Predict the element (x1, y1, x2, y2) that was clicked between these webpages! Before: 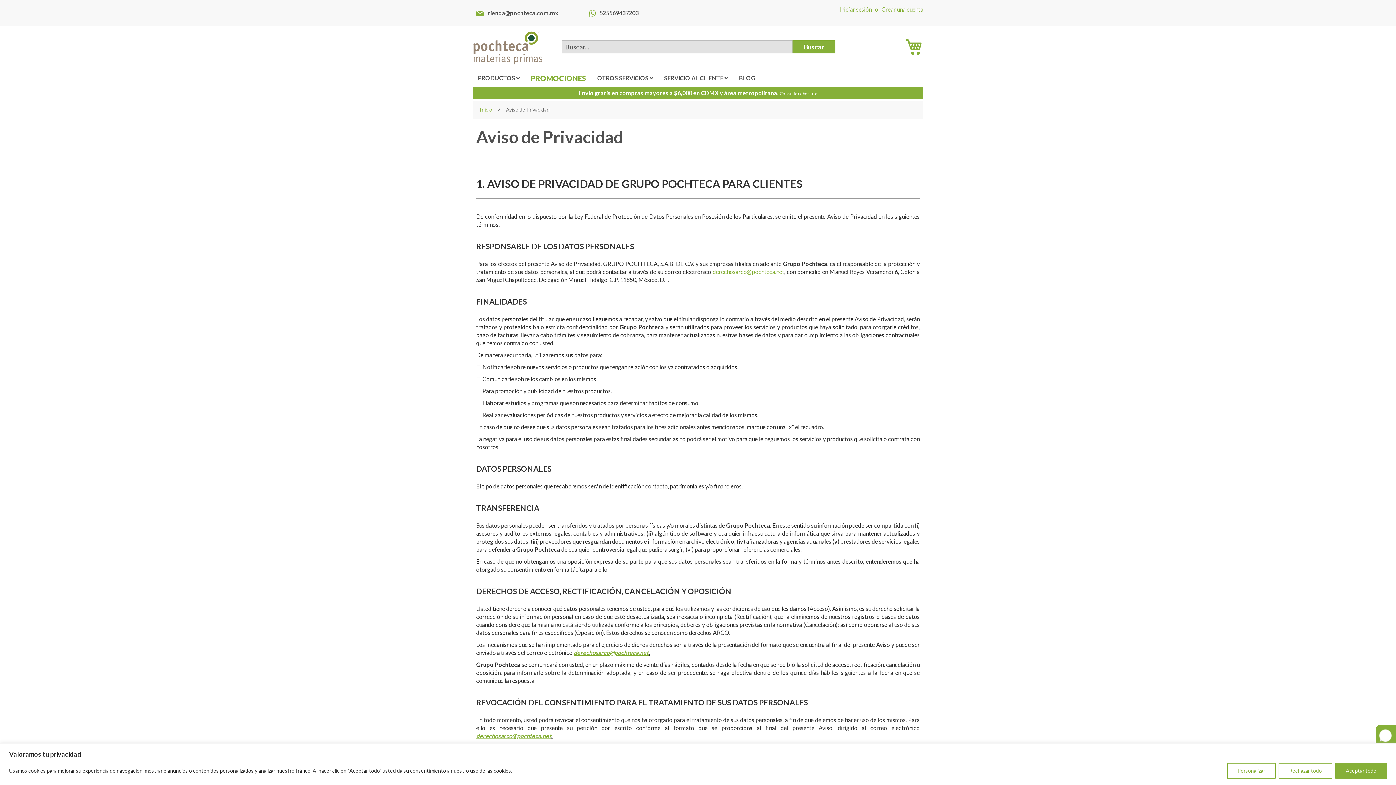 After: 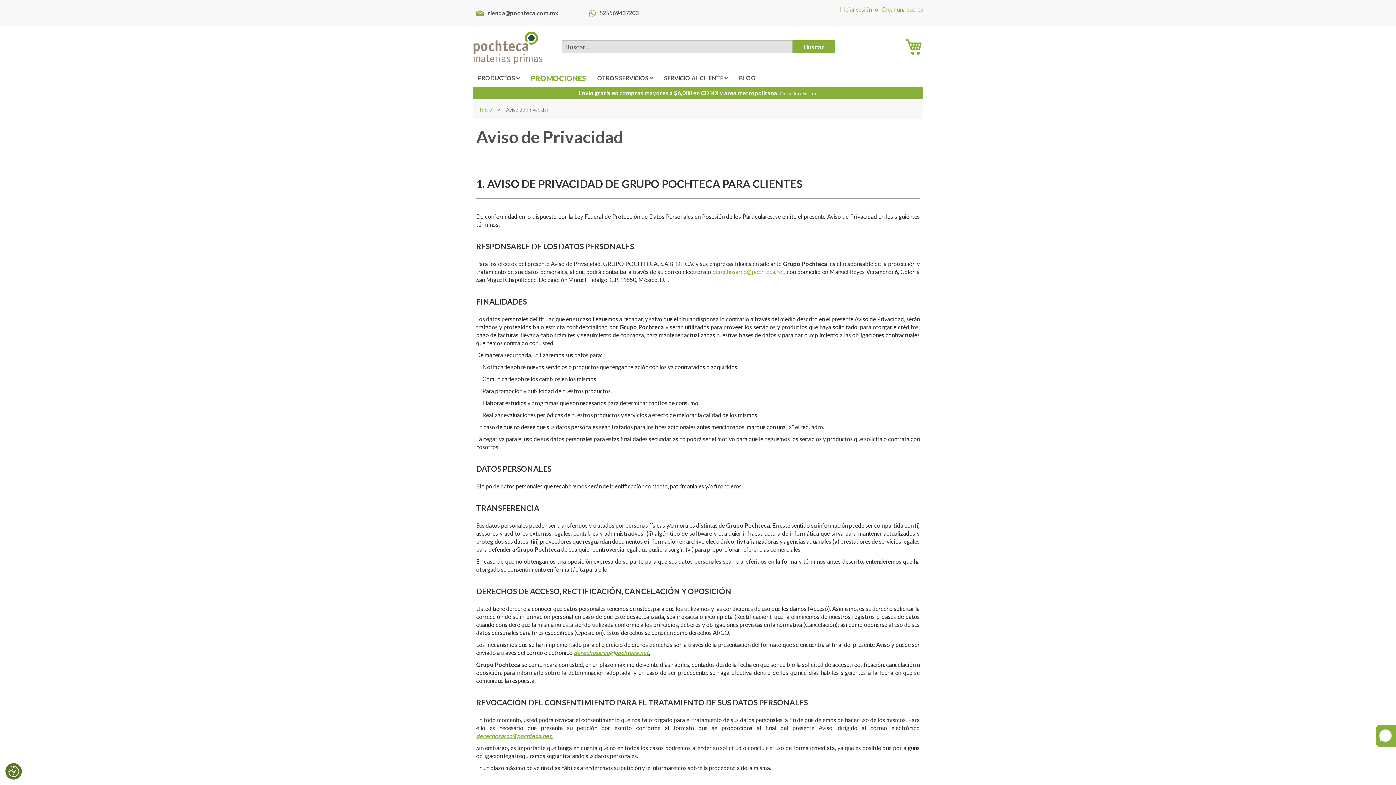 Action: bbox: (1278, 763, 1332, 779) label: Rechazar todo